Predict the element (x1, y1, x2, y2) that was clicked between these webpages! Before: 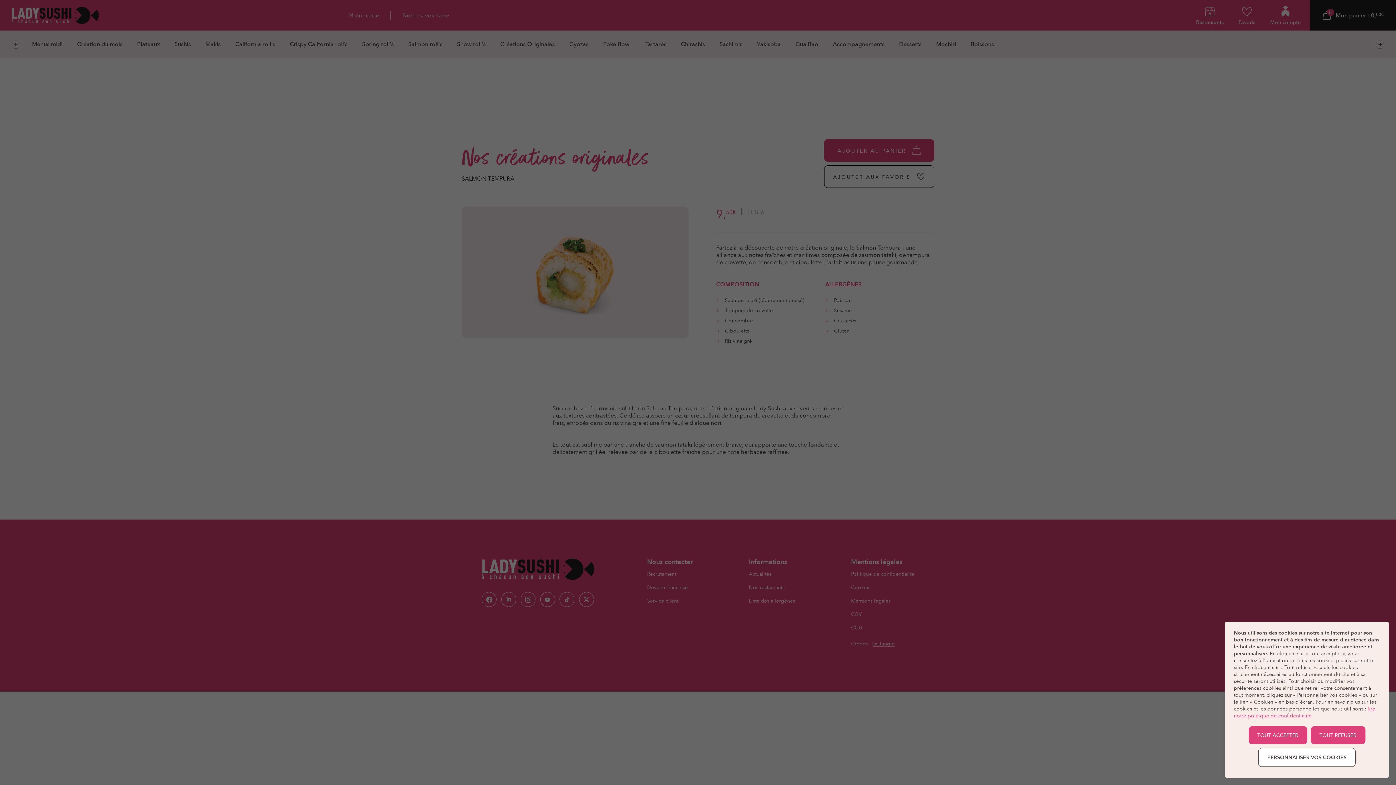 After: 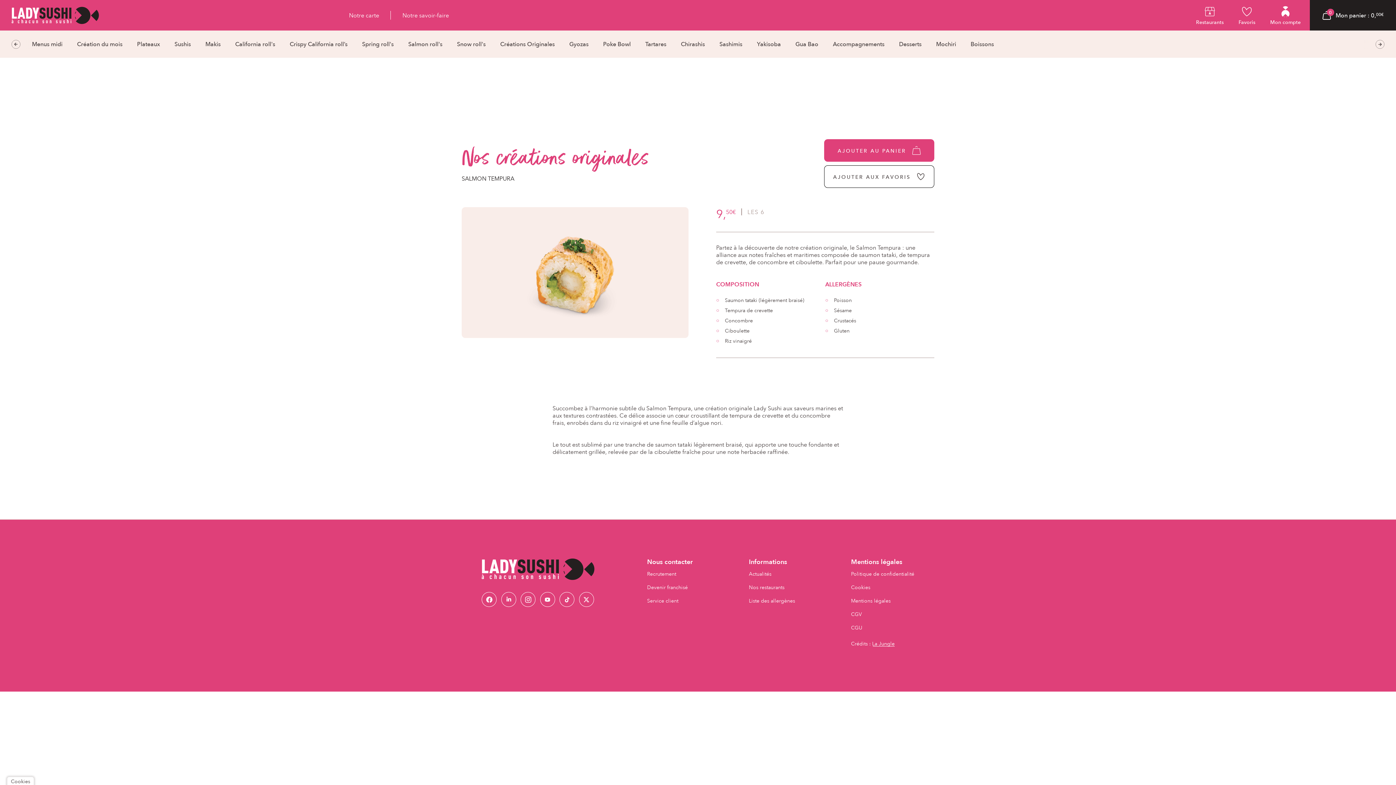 Action: bbox: (1248, 726, 1307, 744) label: TOUT ACCEPTER